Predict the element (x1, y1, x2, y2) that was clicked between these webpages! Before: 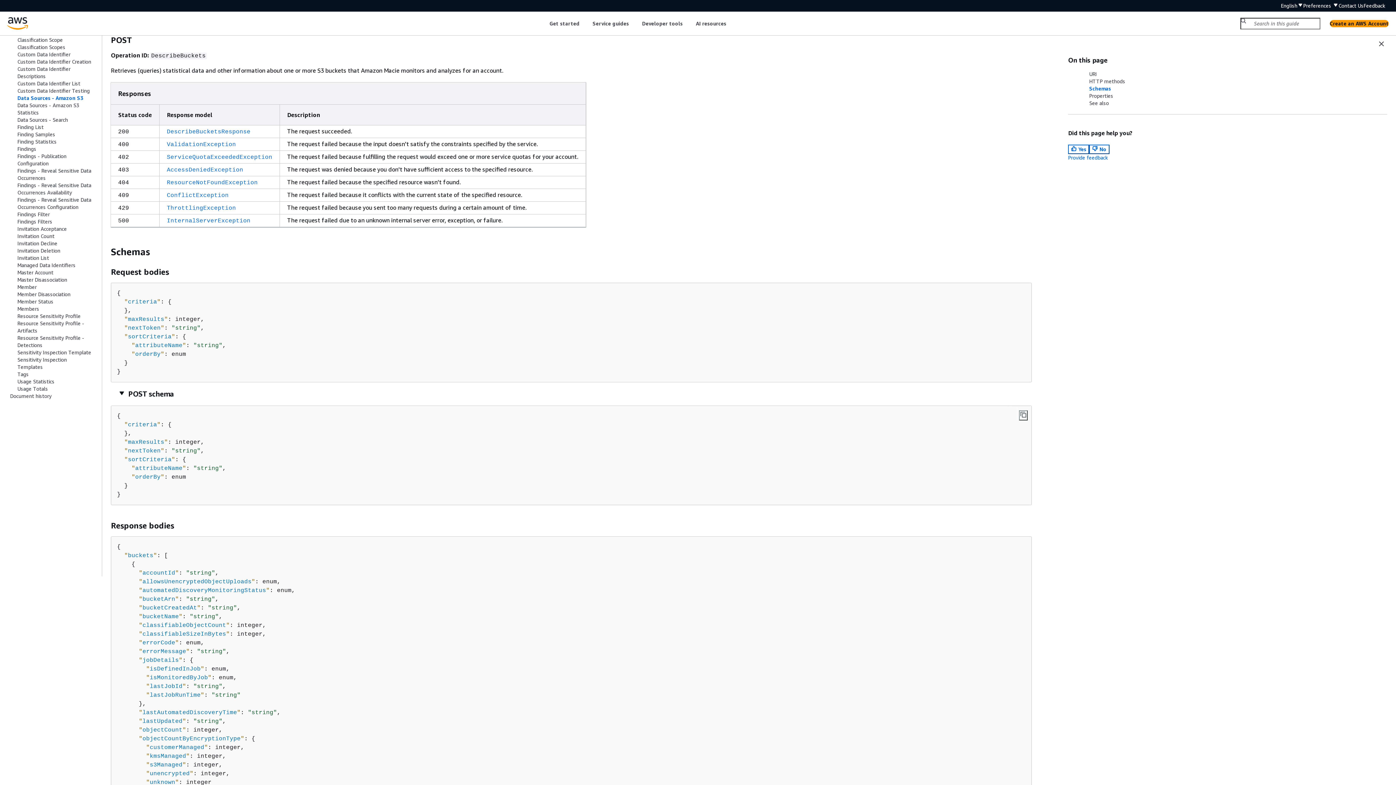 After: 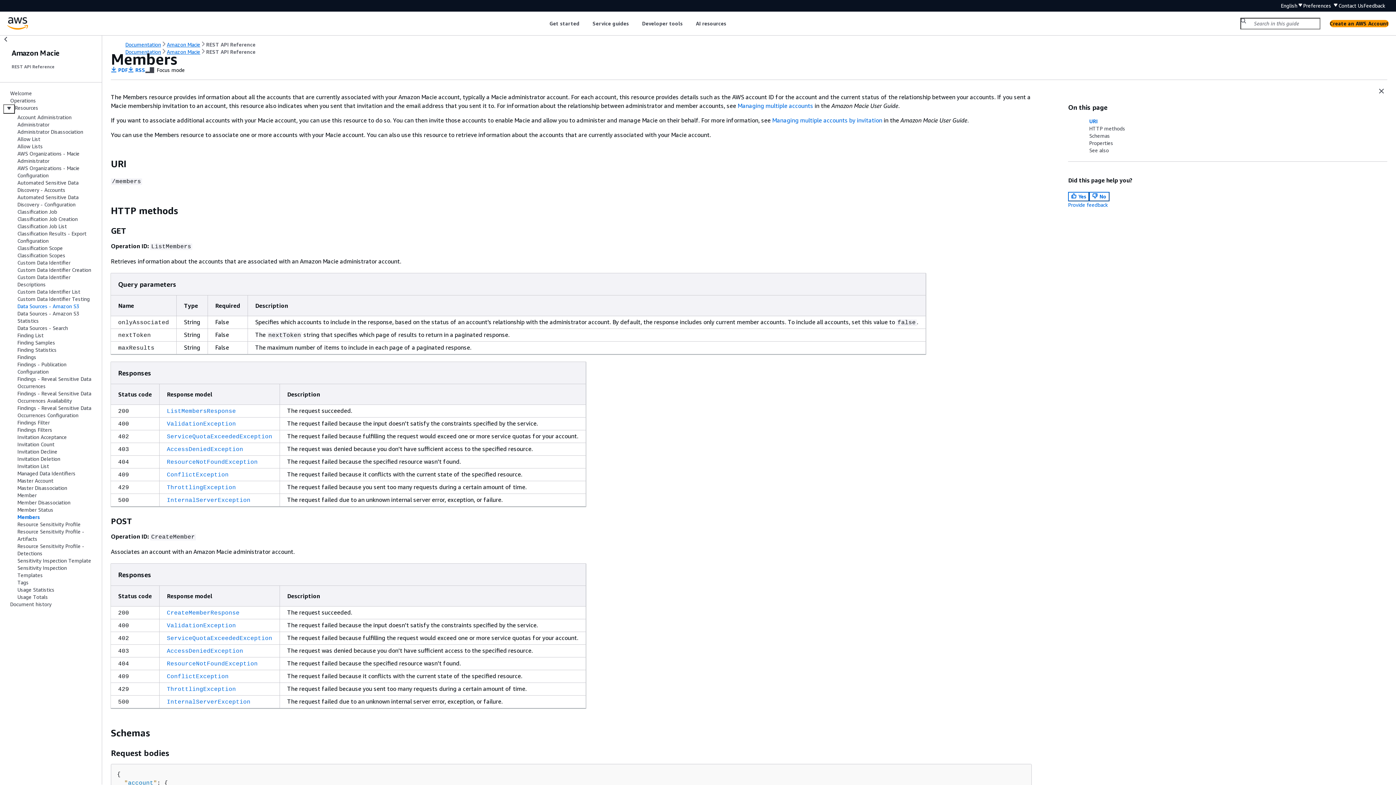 Action: bbox: (17, 305, 39, 312) label: Members